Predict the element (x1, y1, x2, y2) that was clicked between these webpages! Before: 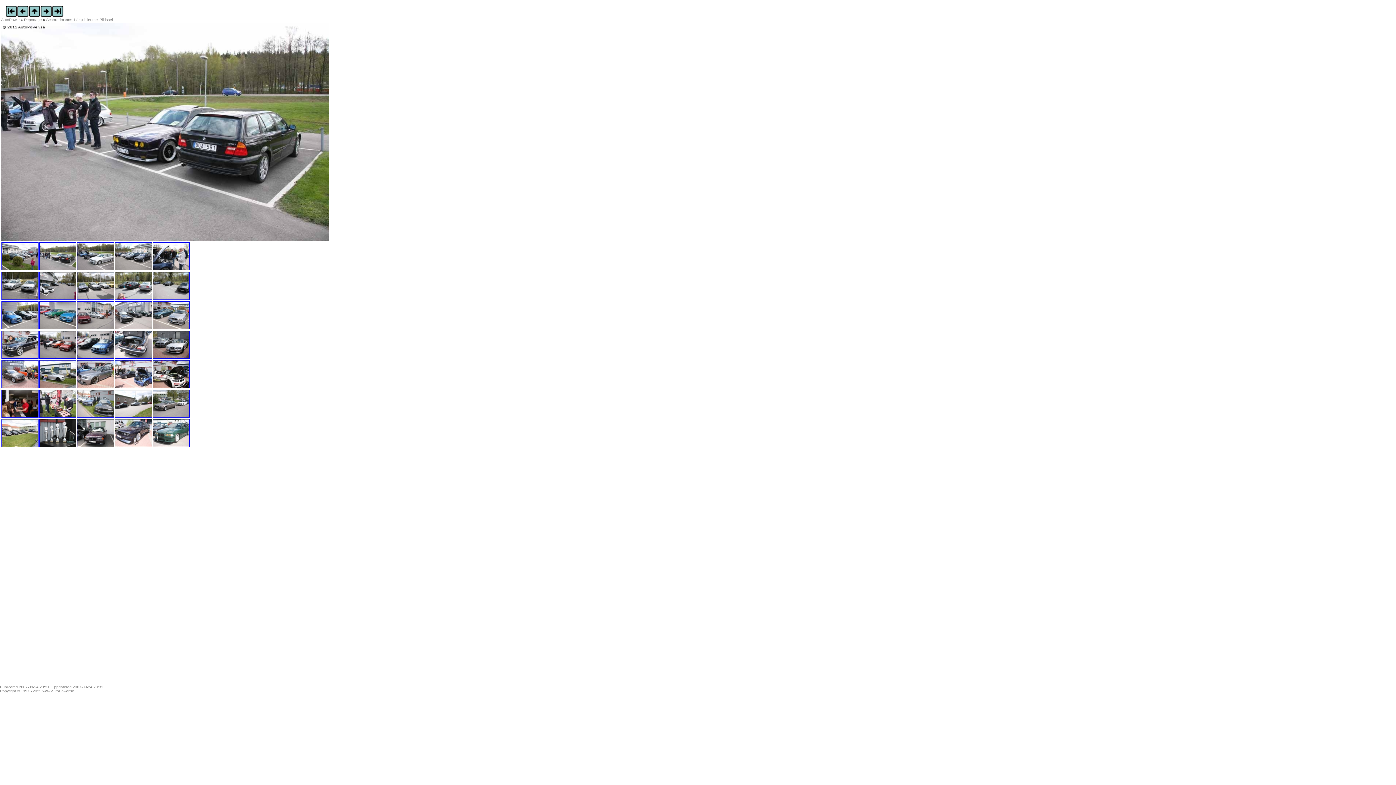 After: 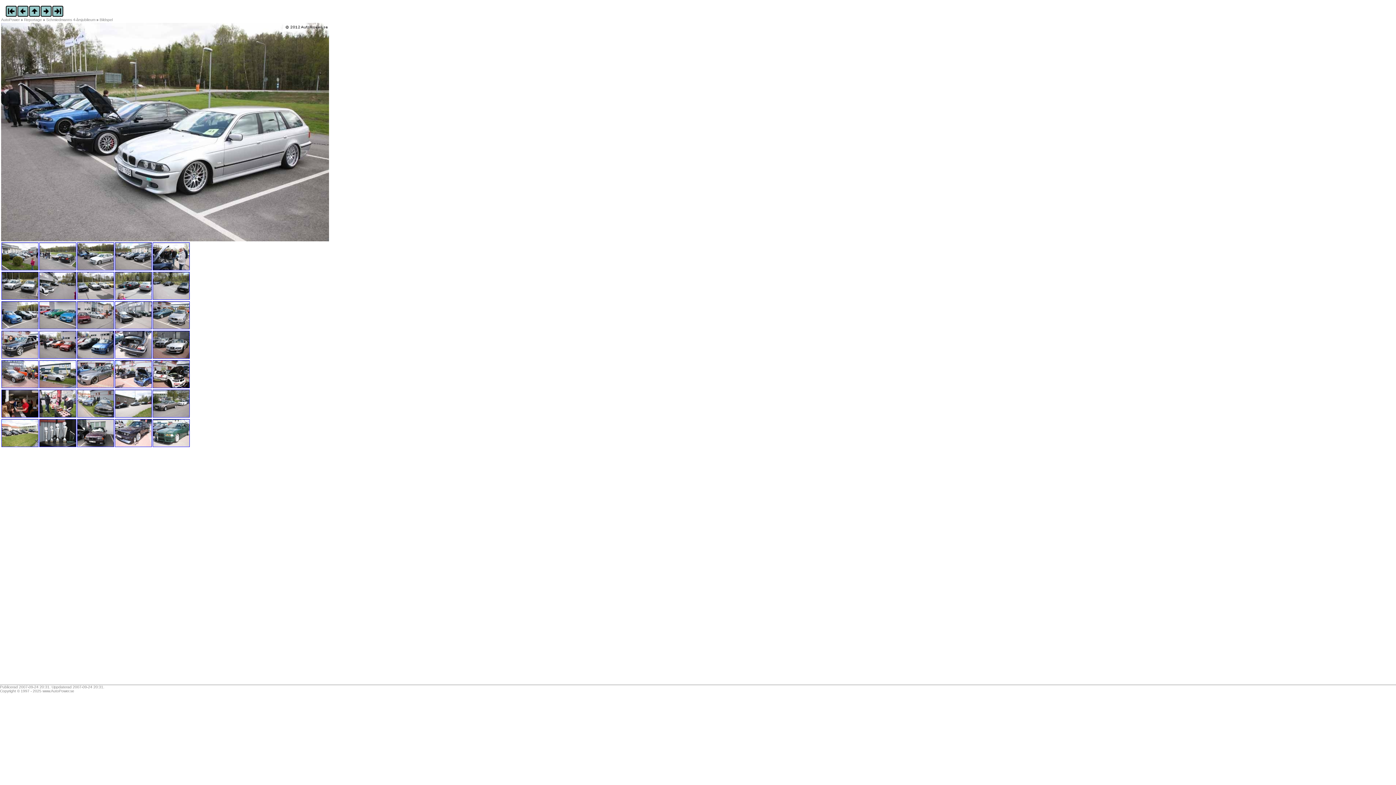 Action: bbox: (40, 13, 52, 17)